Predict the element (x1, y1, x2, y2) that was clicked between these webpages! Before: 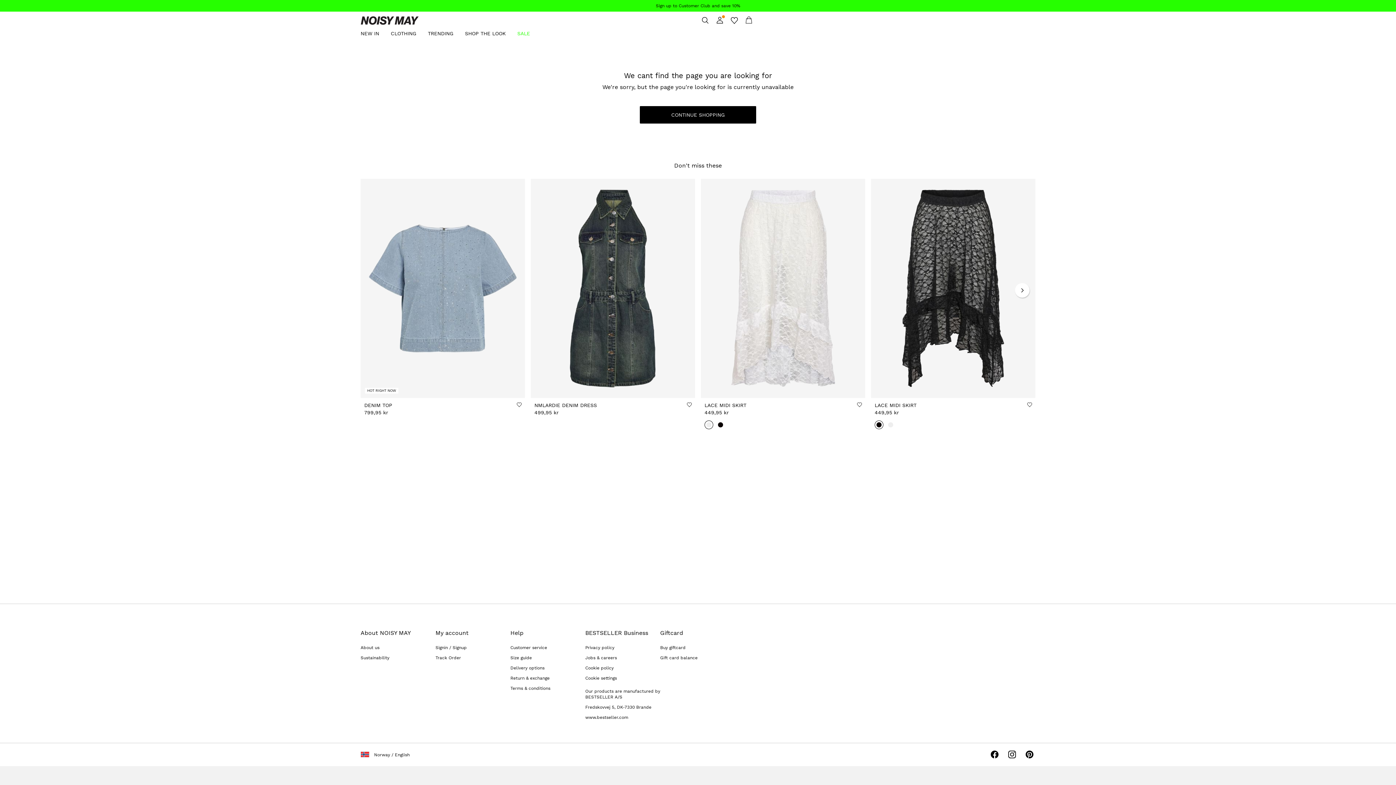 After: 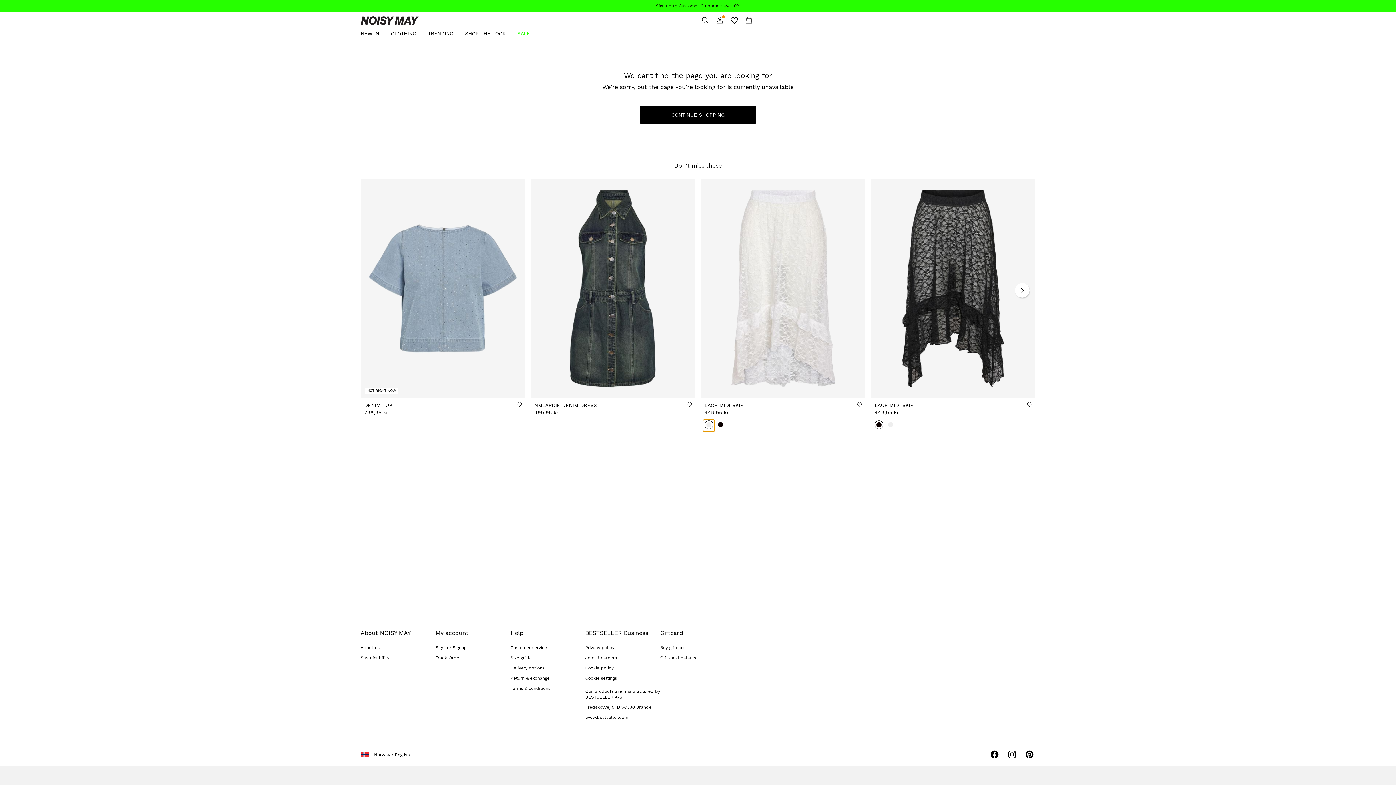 Action: bbox: (703, 419, 714, 431)